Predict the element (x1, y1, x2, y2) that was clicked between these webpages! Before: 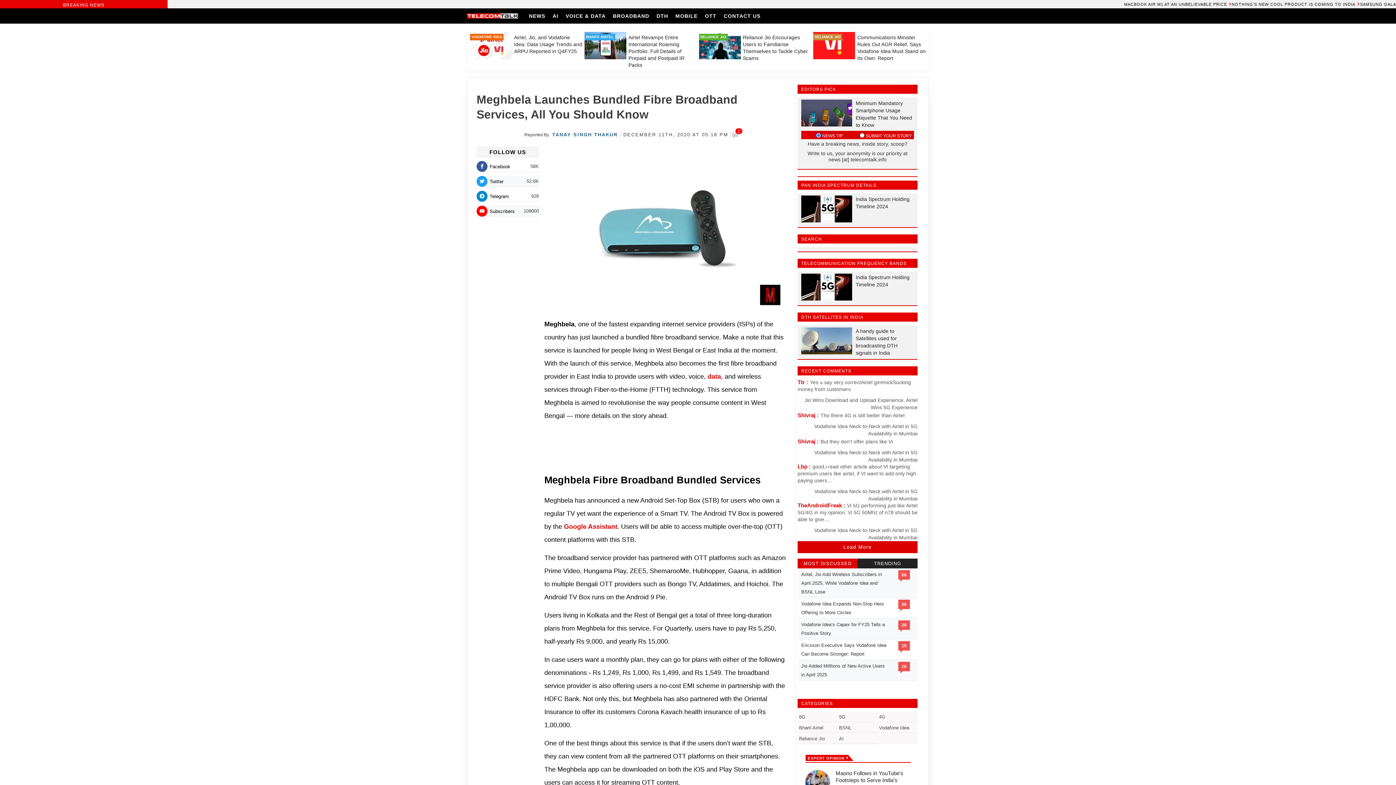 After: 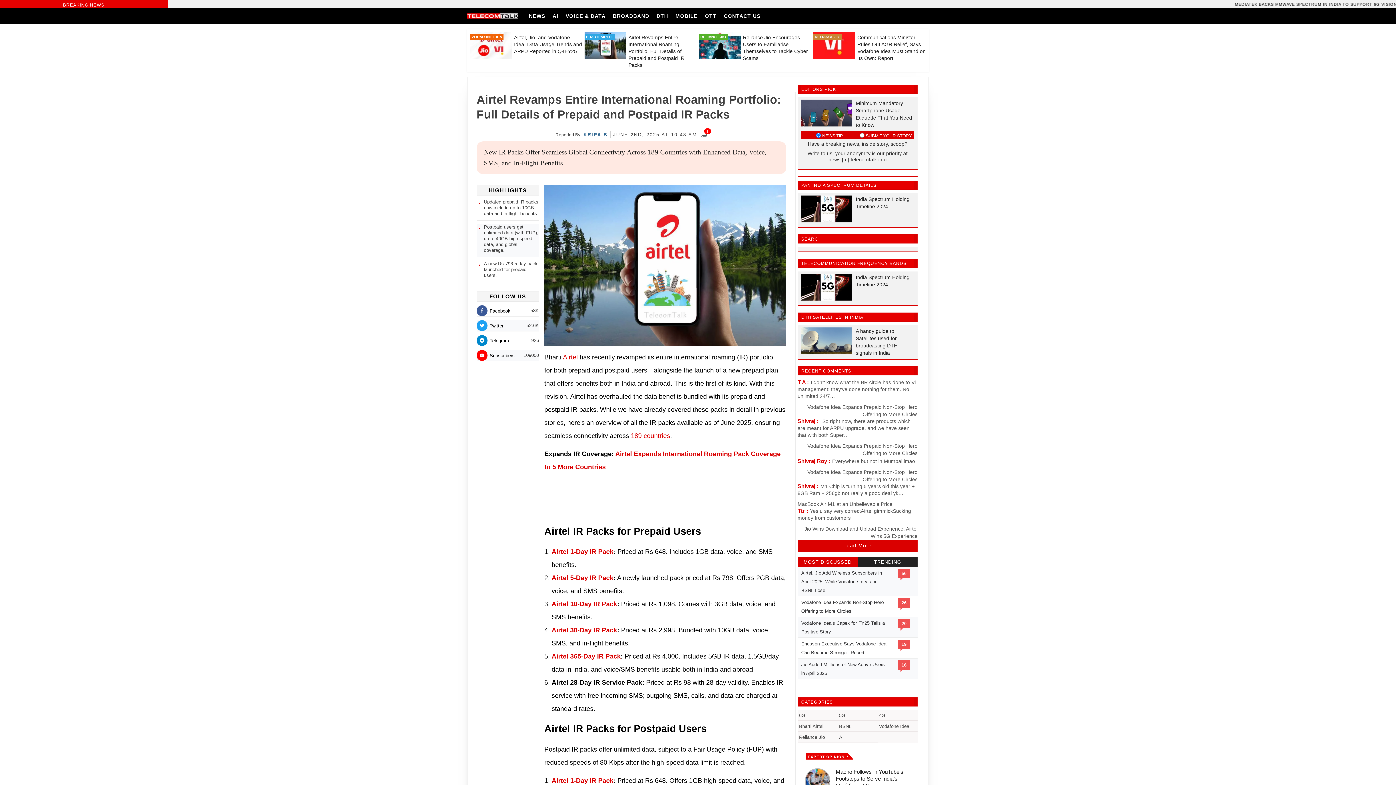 Action: bbox: (584, 54, 626, 60) label: list